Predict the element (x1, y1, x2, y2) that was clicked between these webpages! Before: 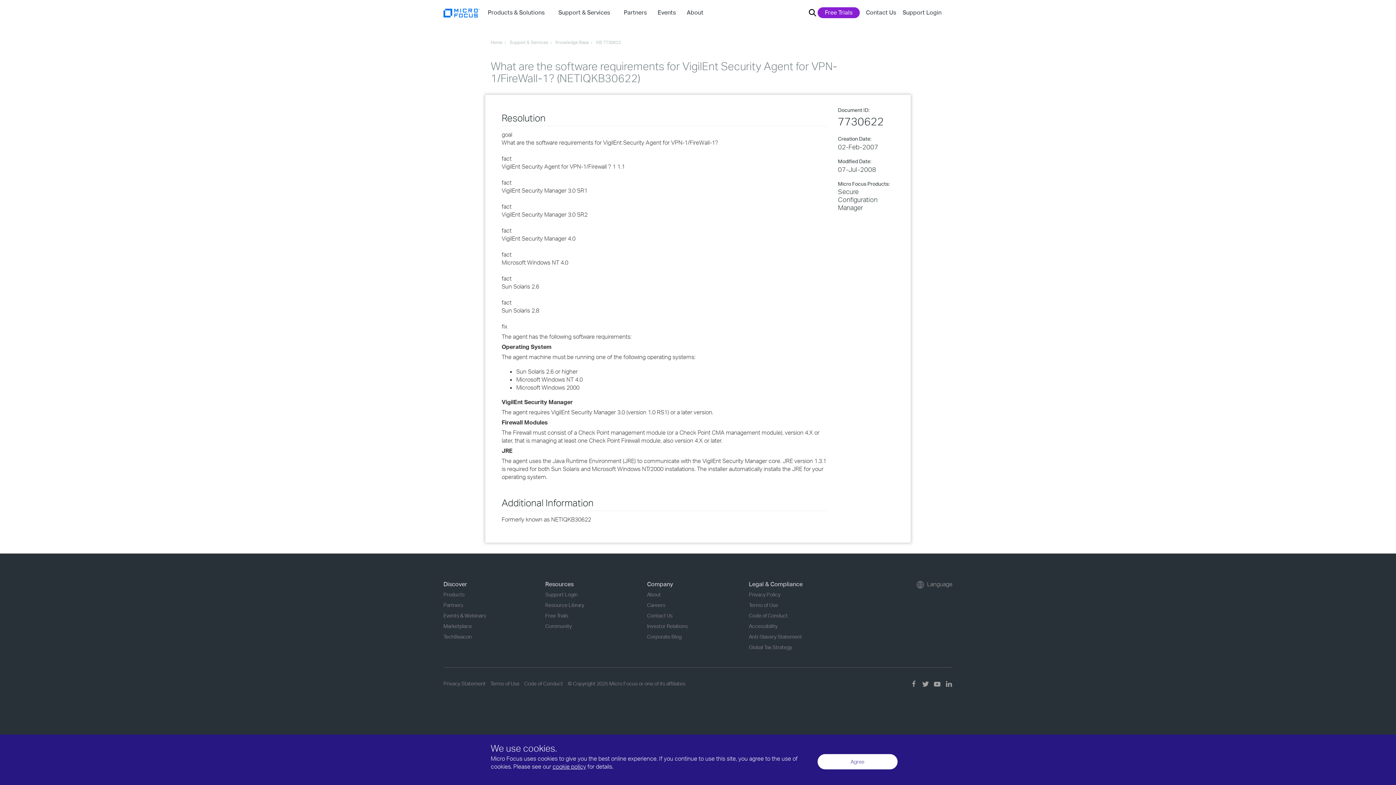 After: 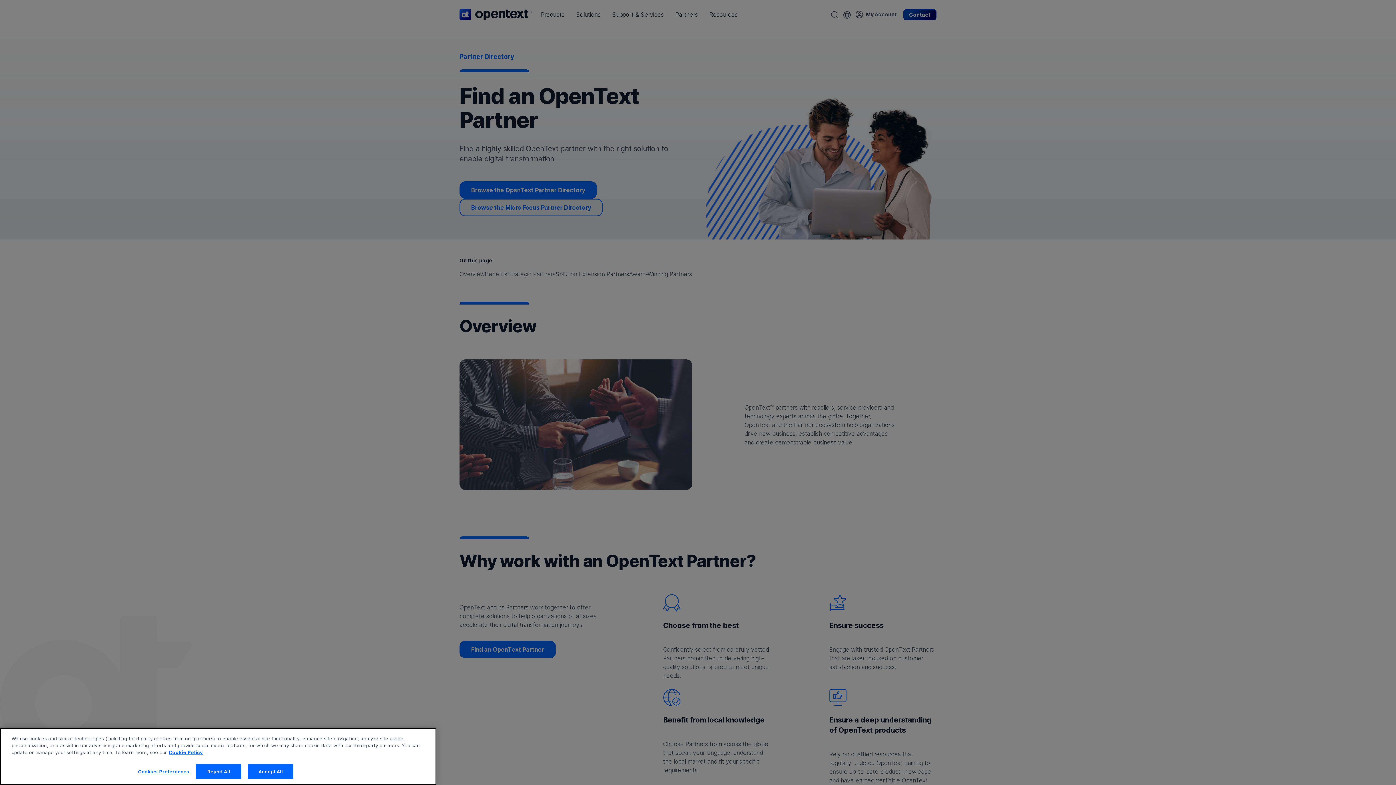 Action: label: Partners bbox: (443, 602, 463, 608)